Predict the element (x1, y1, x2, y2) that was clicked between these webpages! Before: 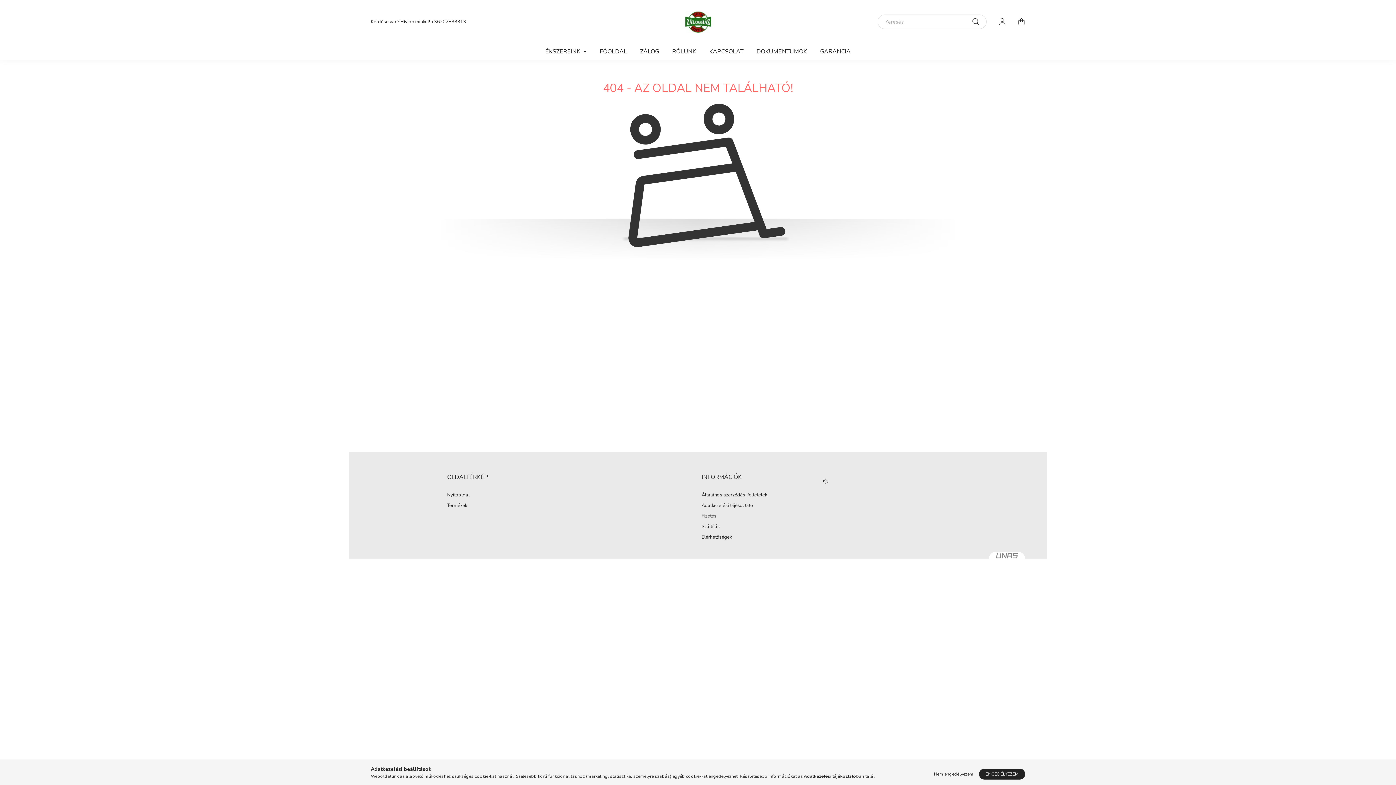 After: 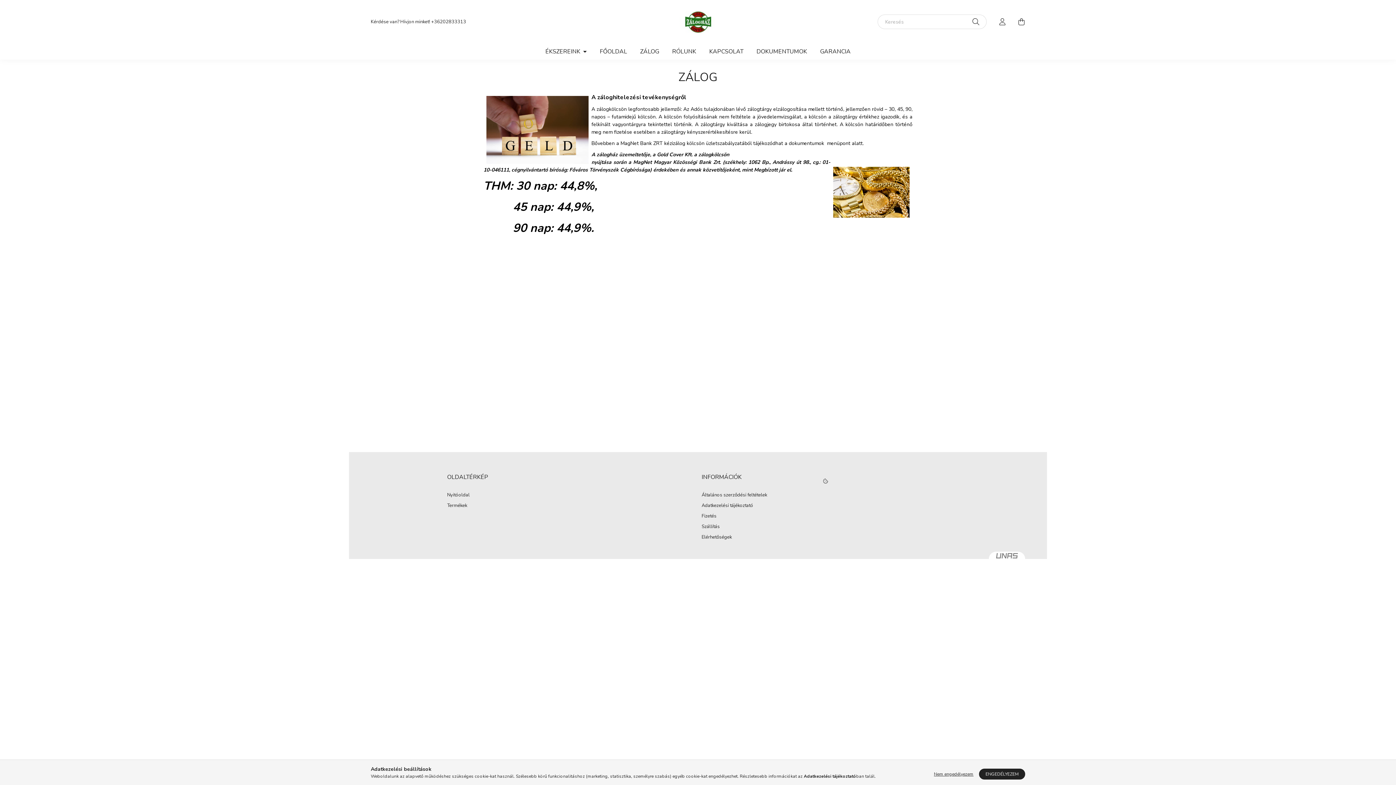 Action: bbox: (633, 43, 665, 59) label: ZÁLOG